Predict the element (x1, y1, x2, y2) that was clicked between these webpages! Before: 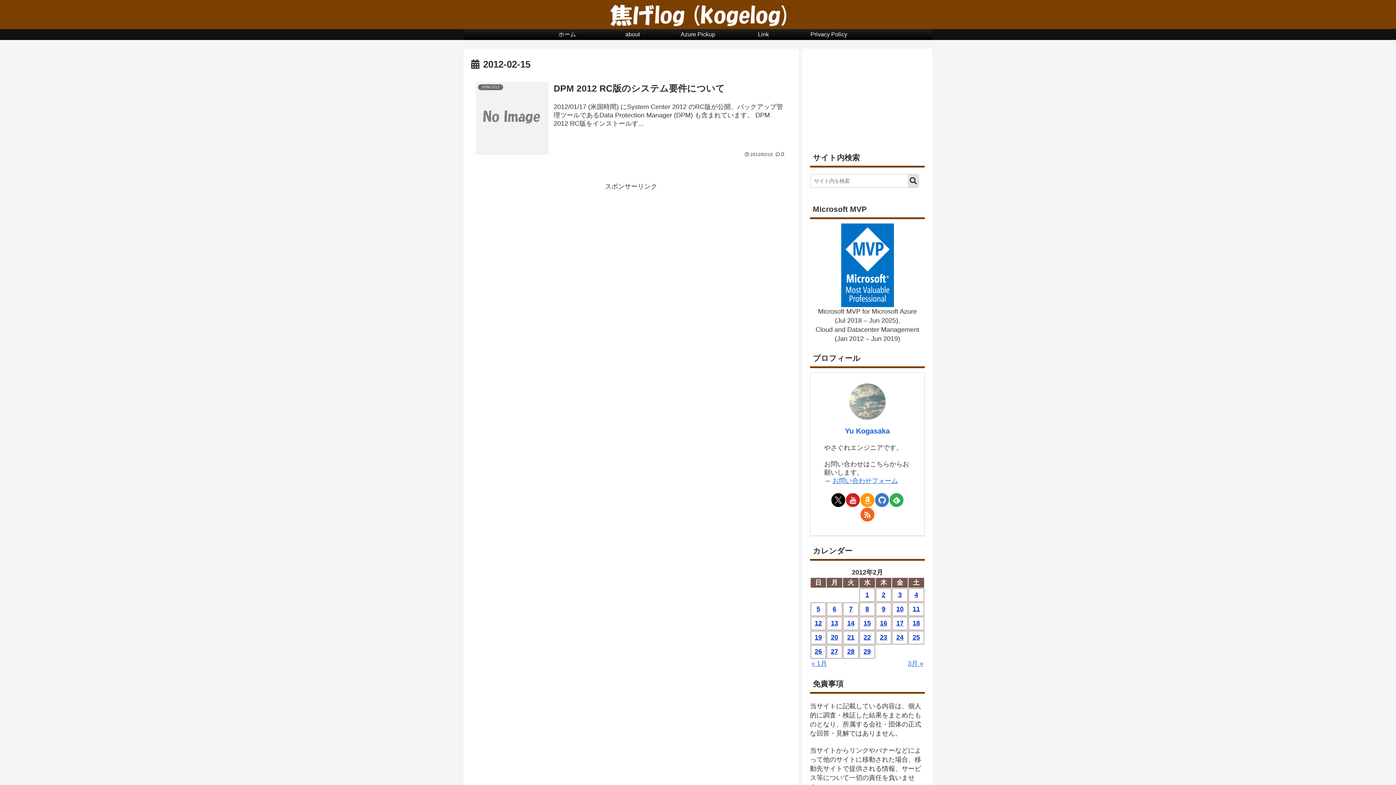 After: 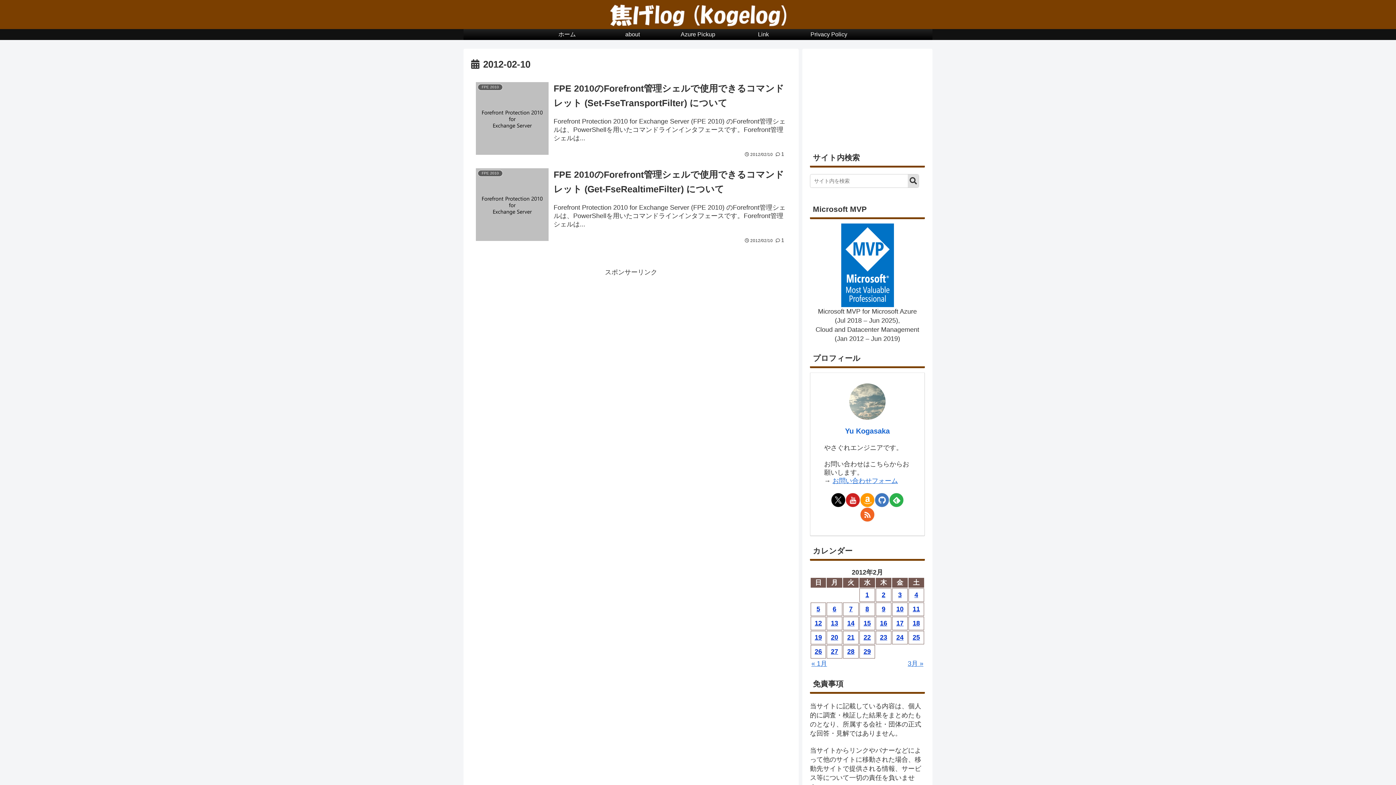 Action: label: 2012年2月10日 に投稿を公開 bbox: (892, 605, 907, 614)